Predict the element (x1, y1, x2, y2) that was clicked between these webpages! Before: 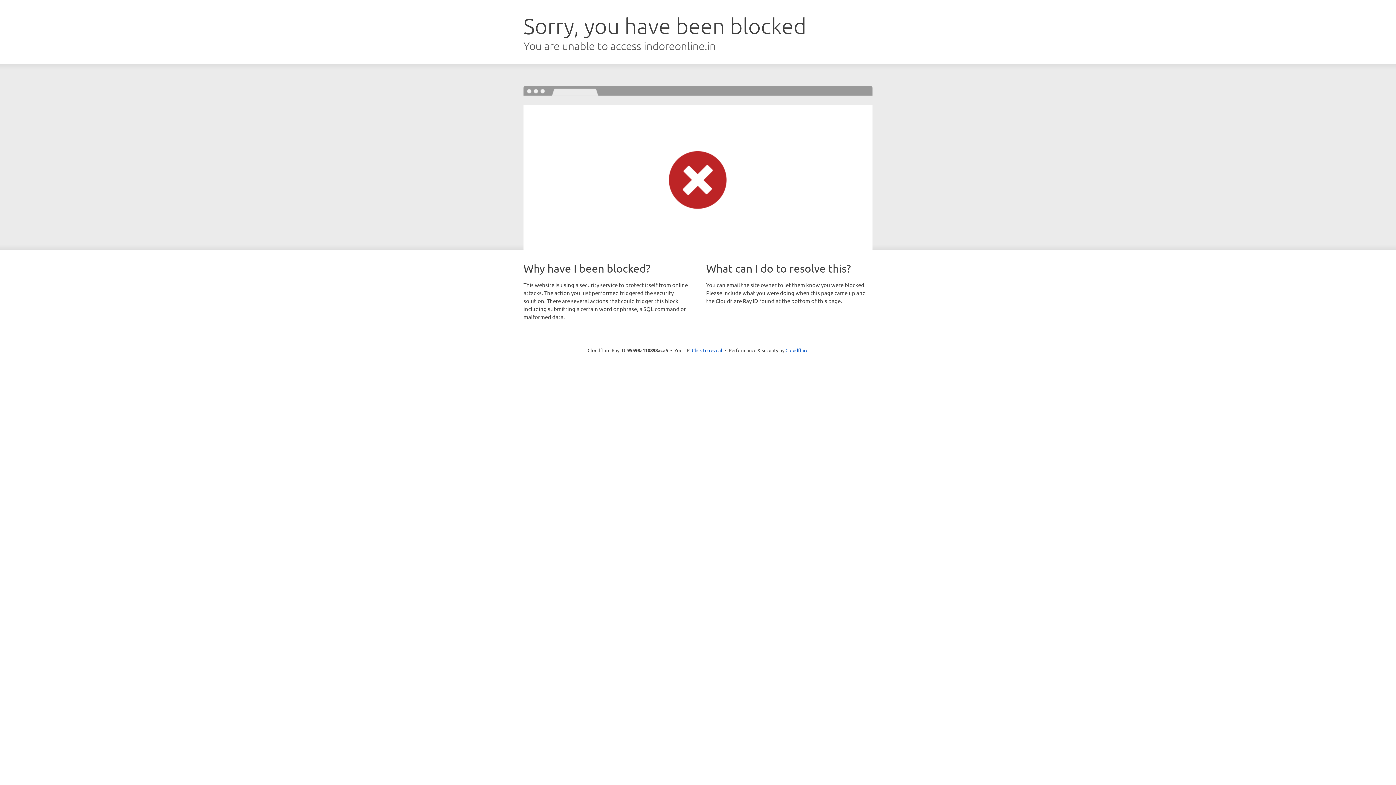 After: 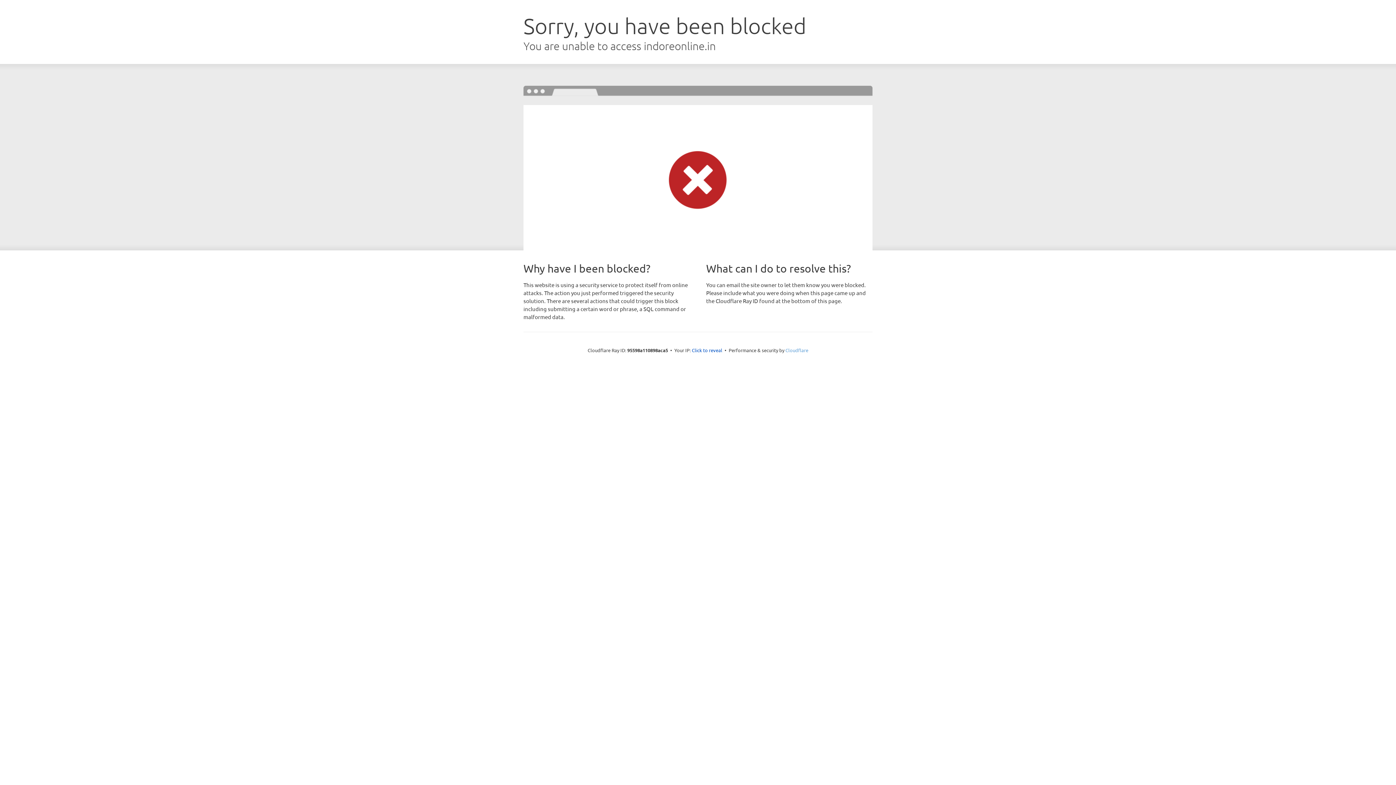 Action: bbox: (785, 347, 808, 353) label: Cloudflare